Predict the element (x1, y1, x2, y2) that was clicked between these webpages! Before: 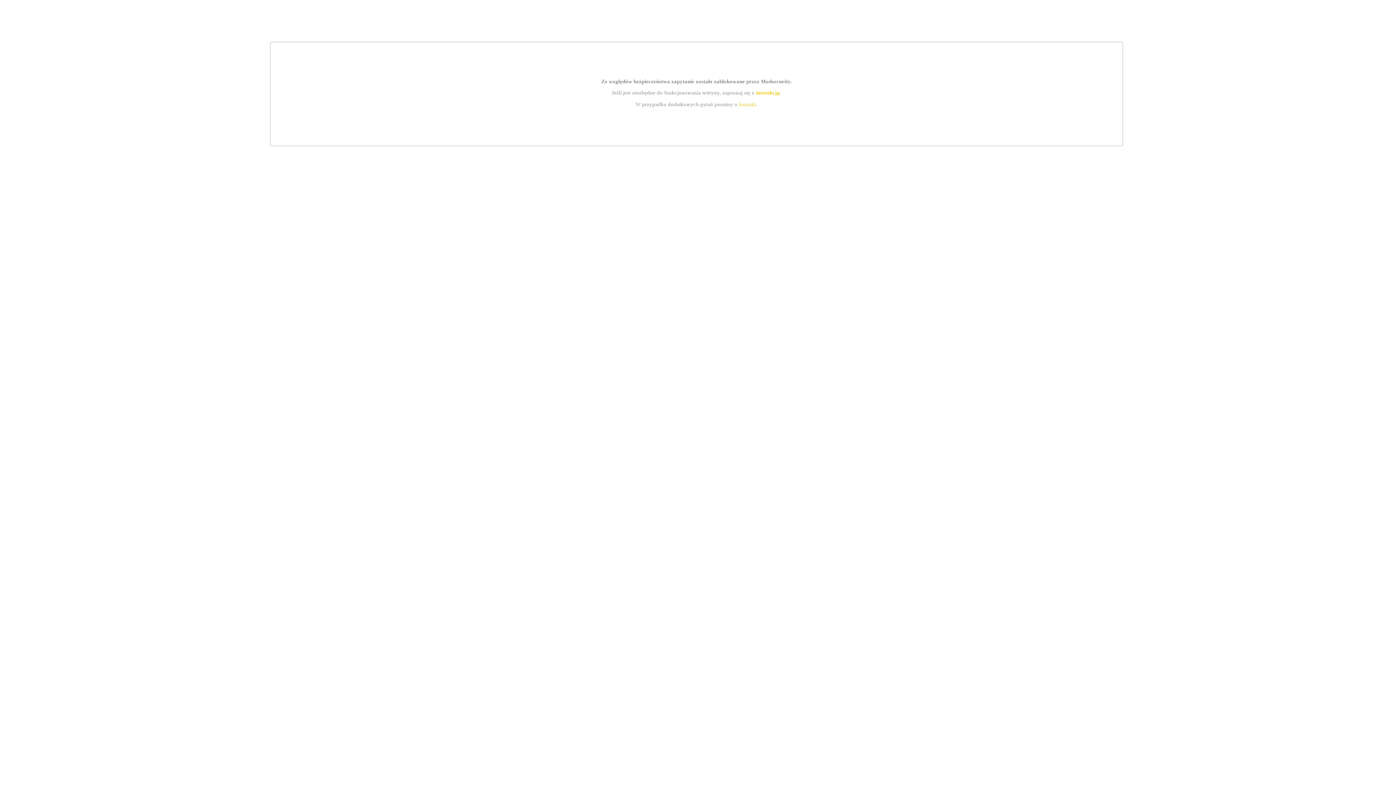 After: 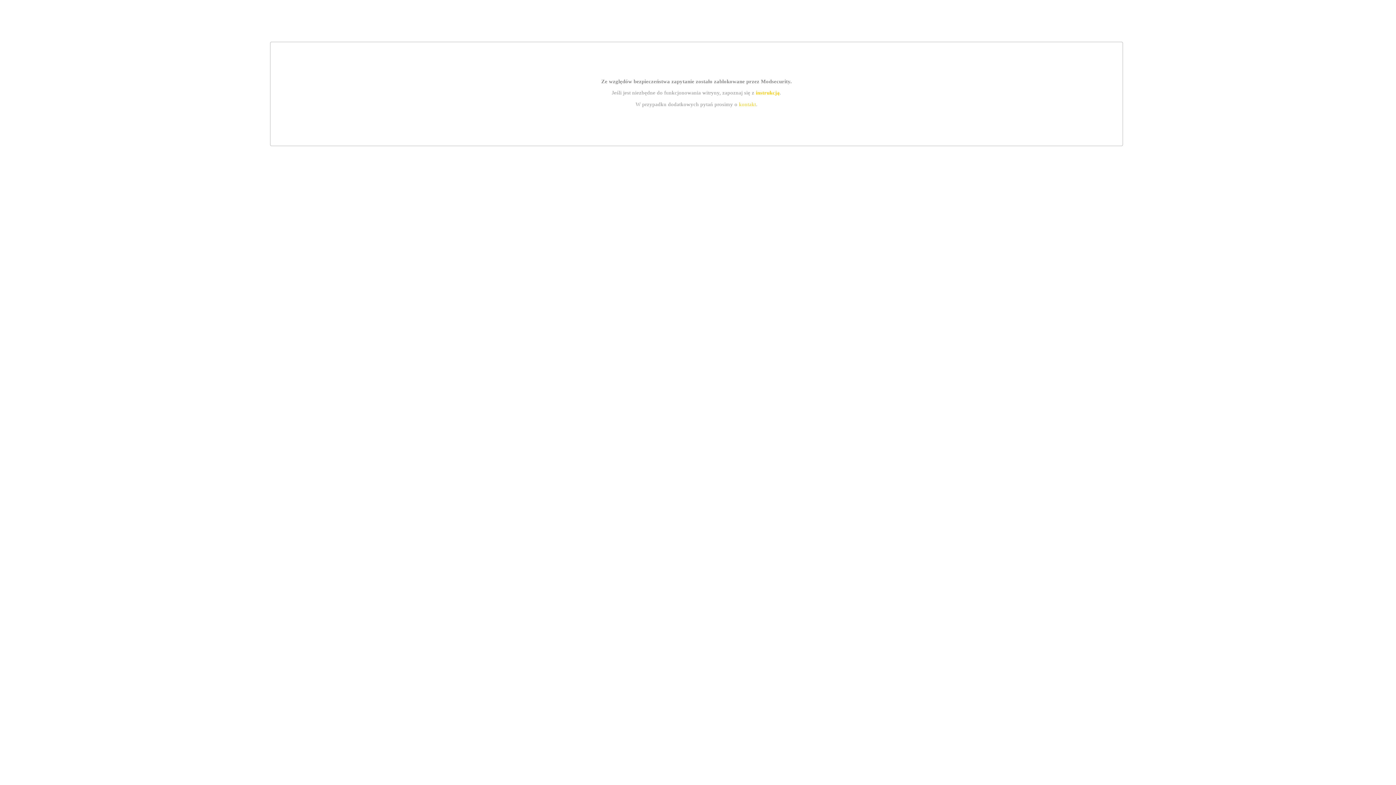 Action: bbox: (739, 101, 756, 107) label: kontakt